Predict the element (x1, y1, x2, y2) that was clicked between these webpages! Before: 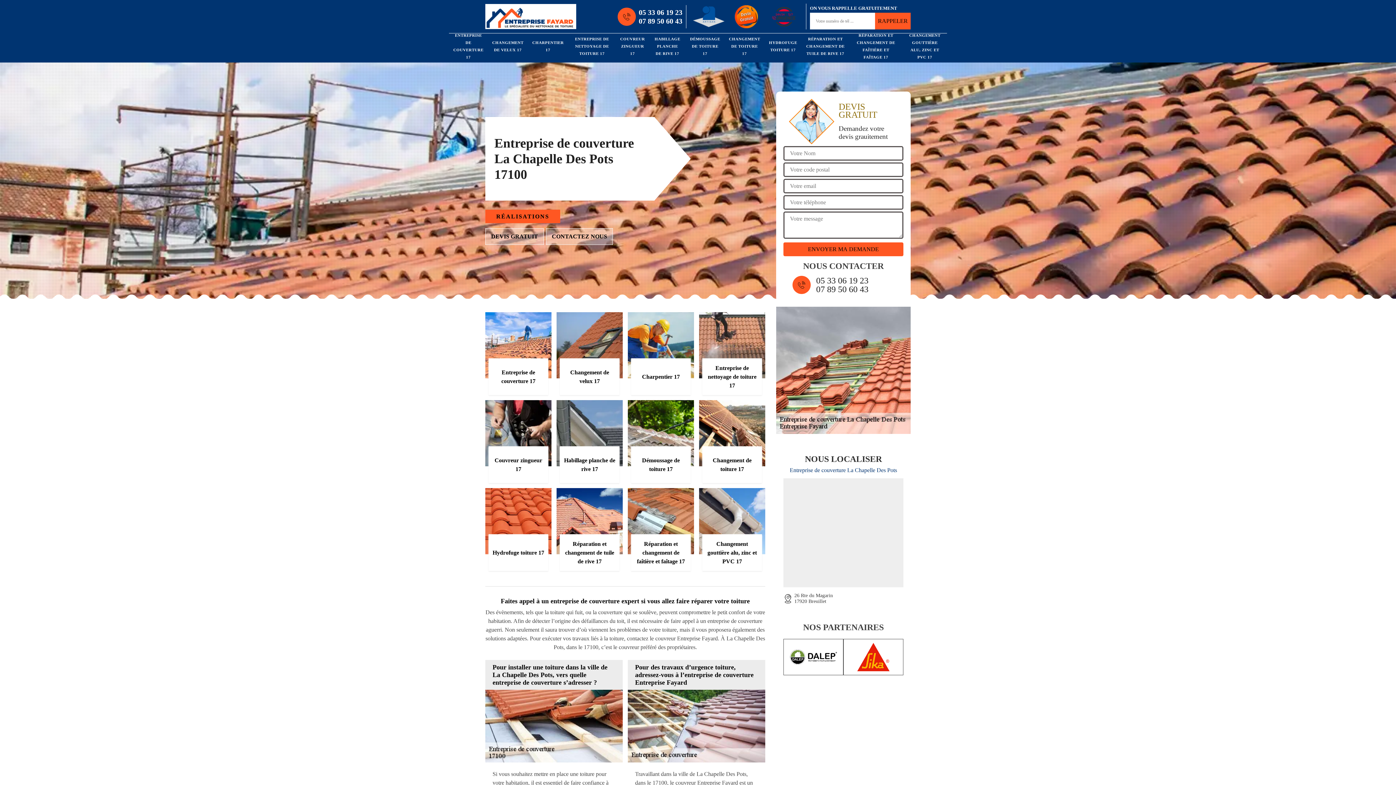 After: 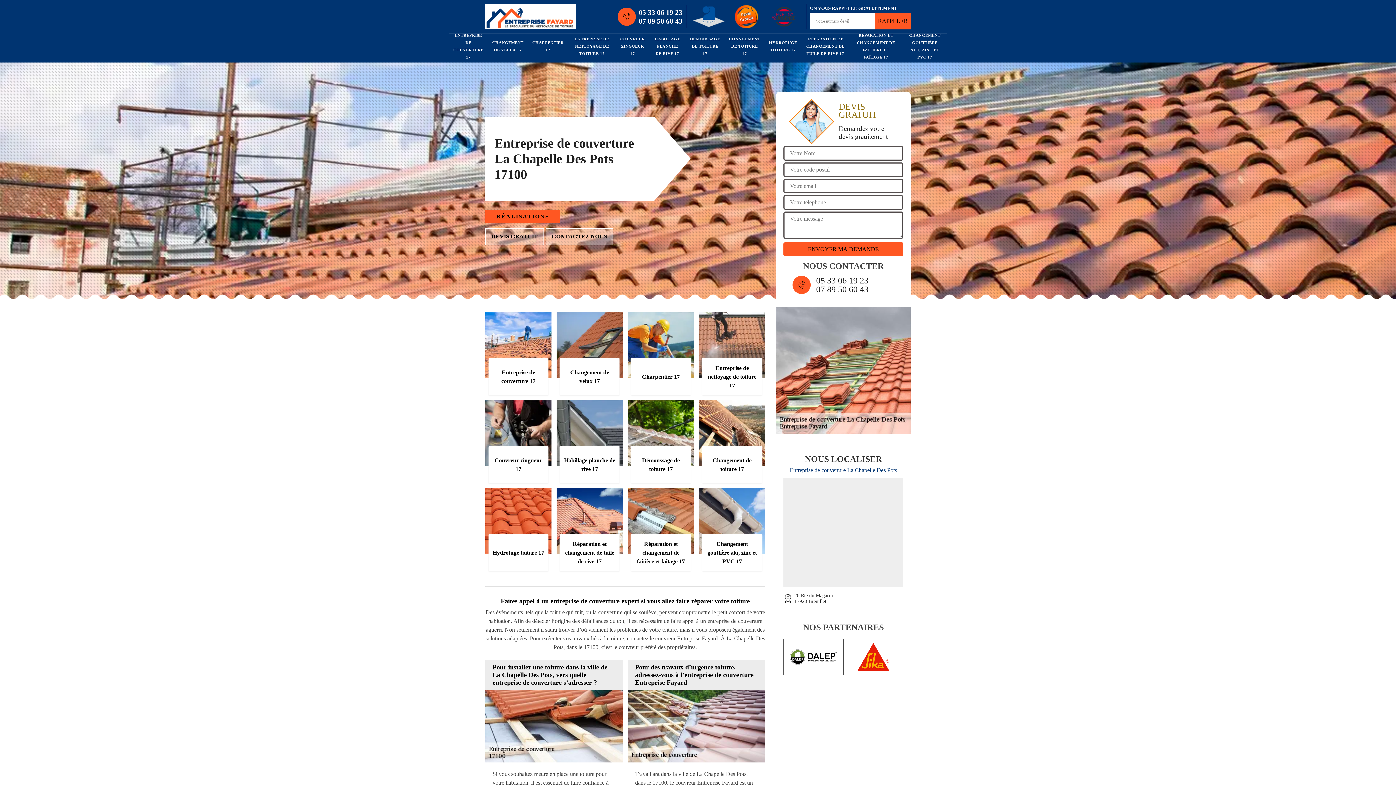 Action: label: 05 33 06 19 23 bbox: (816, 276, 868, 285)